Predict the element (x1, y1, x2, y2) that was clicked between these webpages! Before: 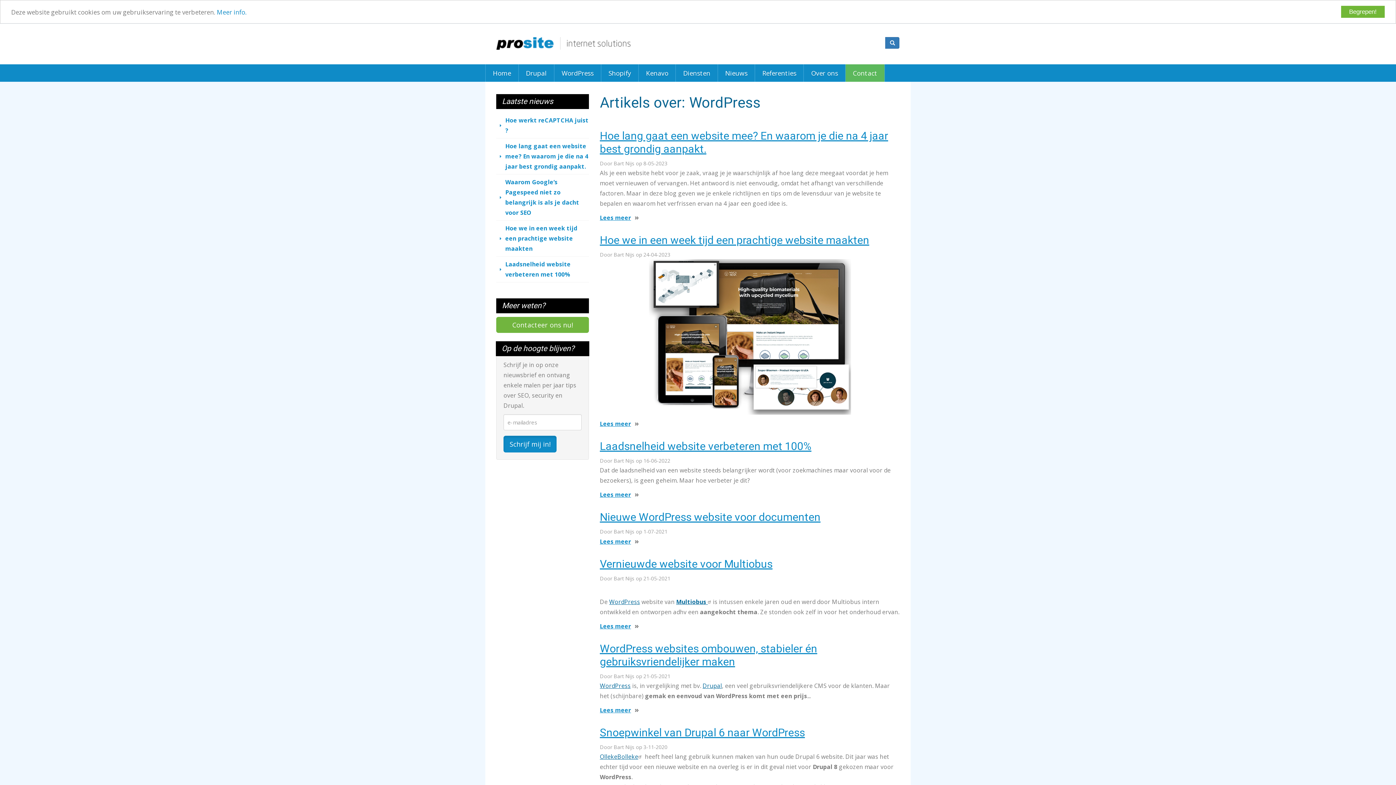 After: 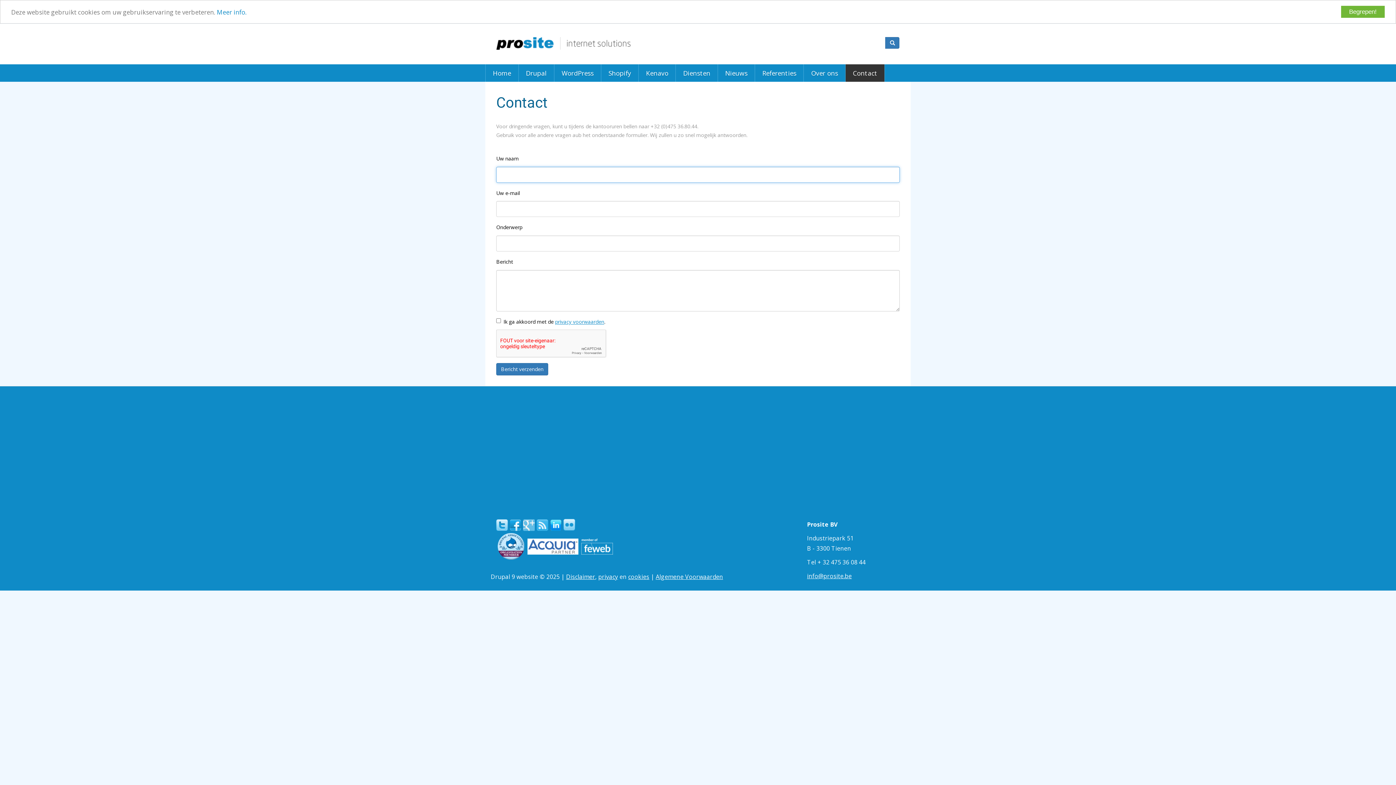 Action: bbox: (496, 317, 589, 333) label: Contacteer ons nu!